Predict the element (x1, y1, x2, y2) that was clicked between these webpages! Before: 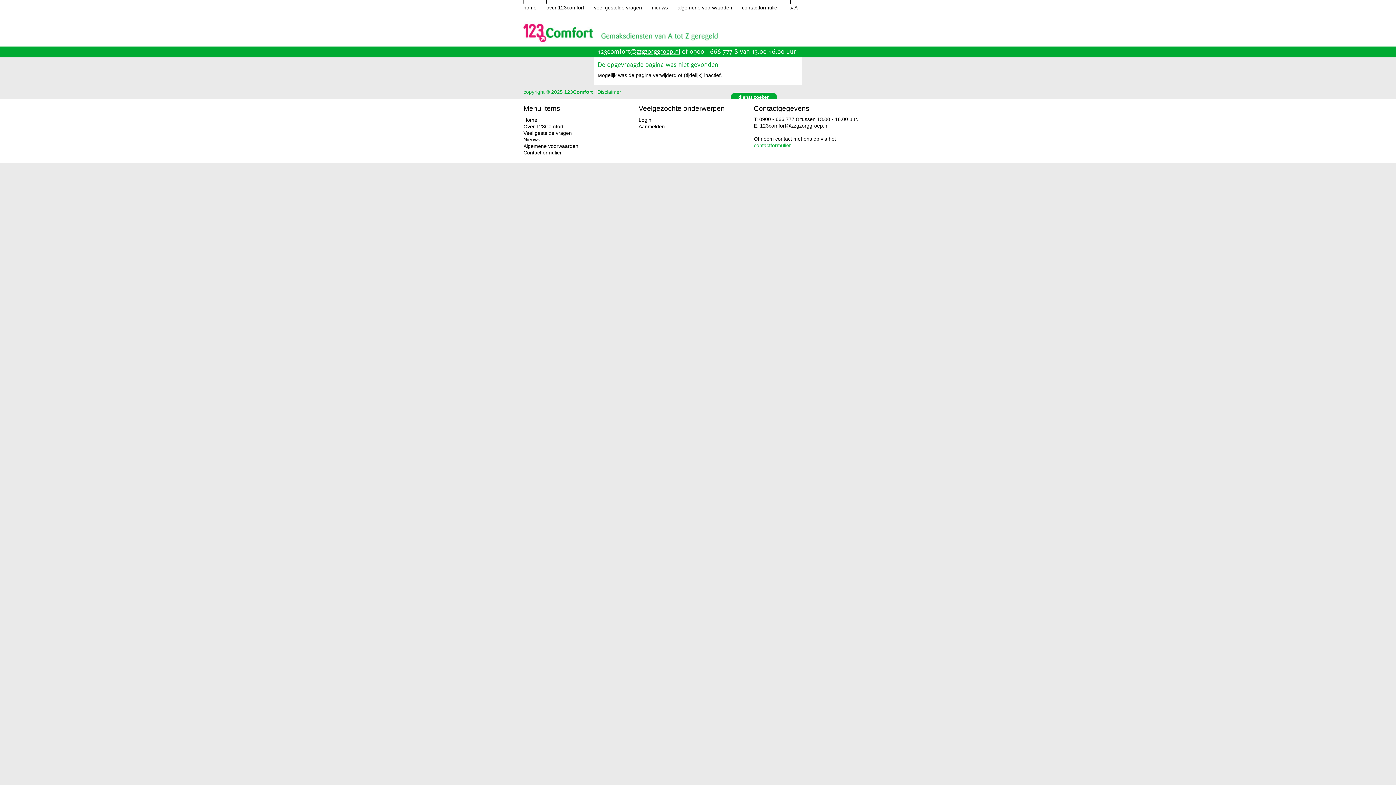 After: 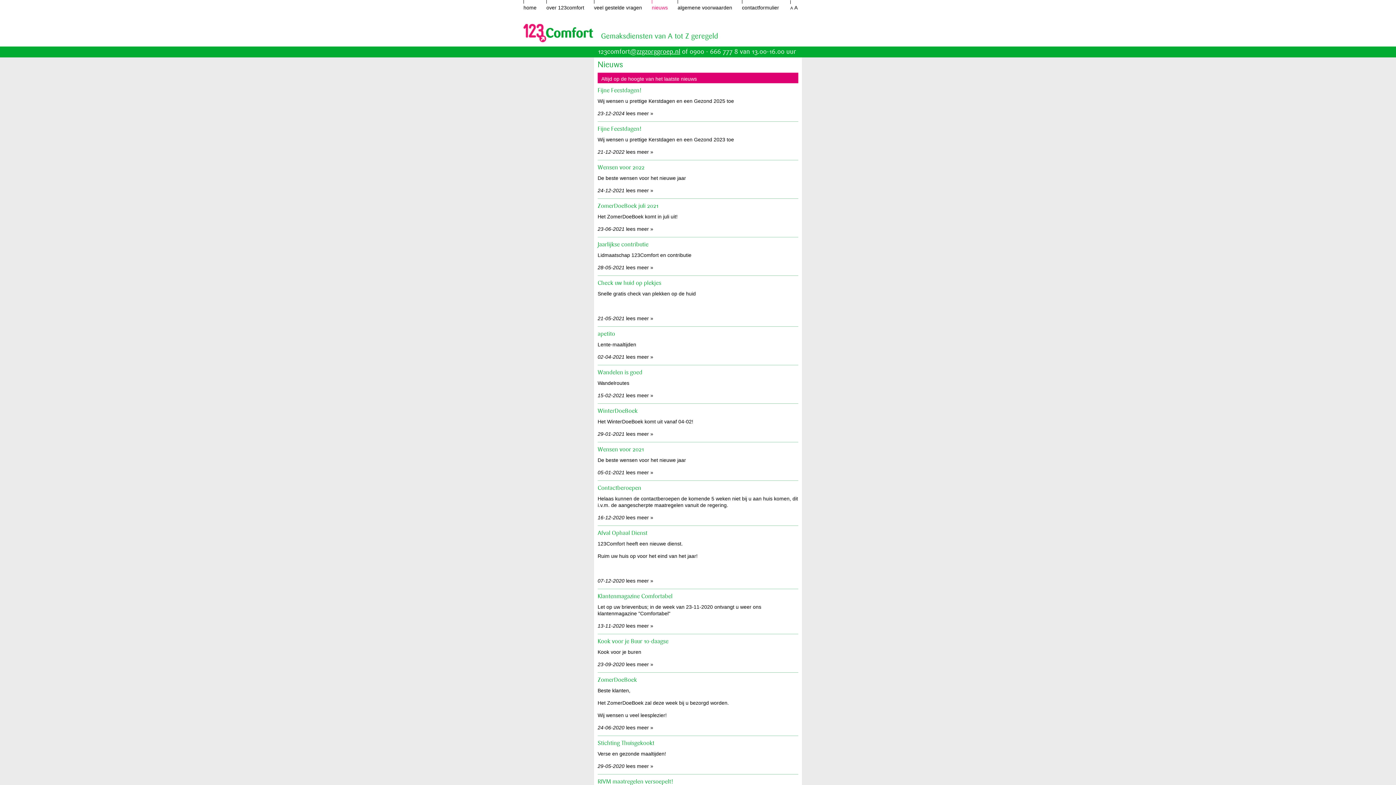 Action: bbox: (652, 0, 677, 10) label: nieuws